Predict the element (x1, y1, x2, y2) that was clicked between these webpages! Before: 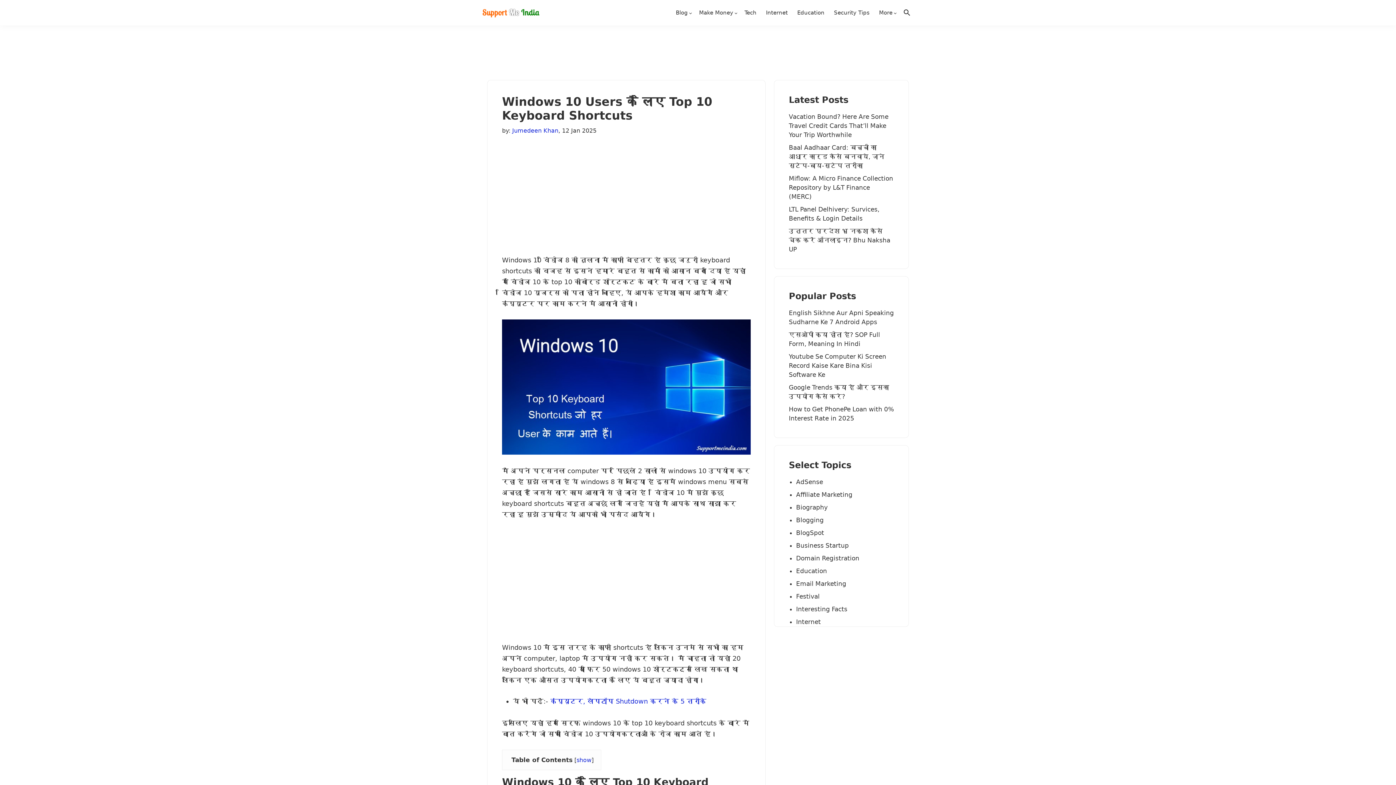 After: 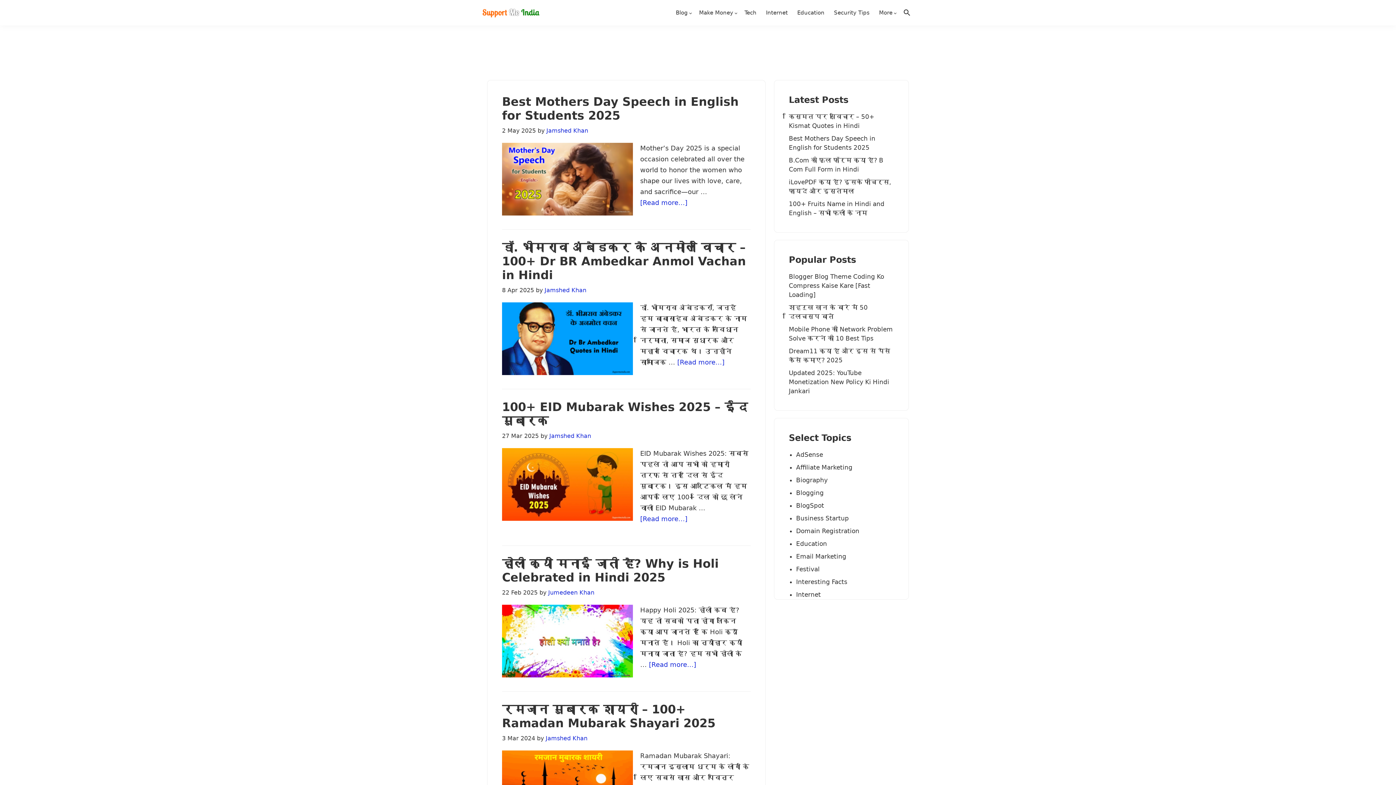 Action: bbox: (796, 593, 819, 600) label: Festival